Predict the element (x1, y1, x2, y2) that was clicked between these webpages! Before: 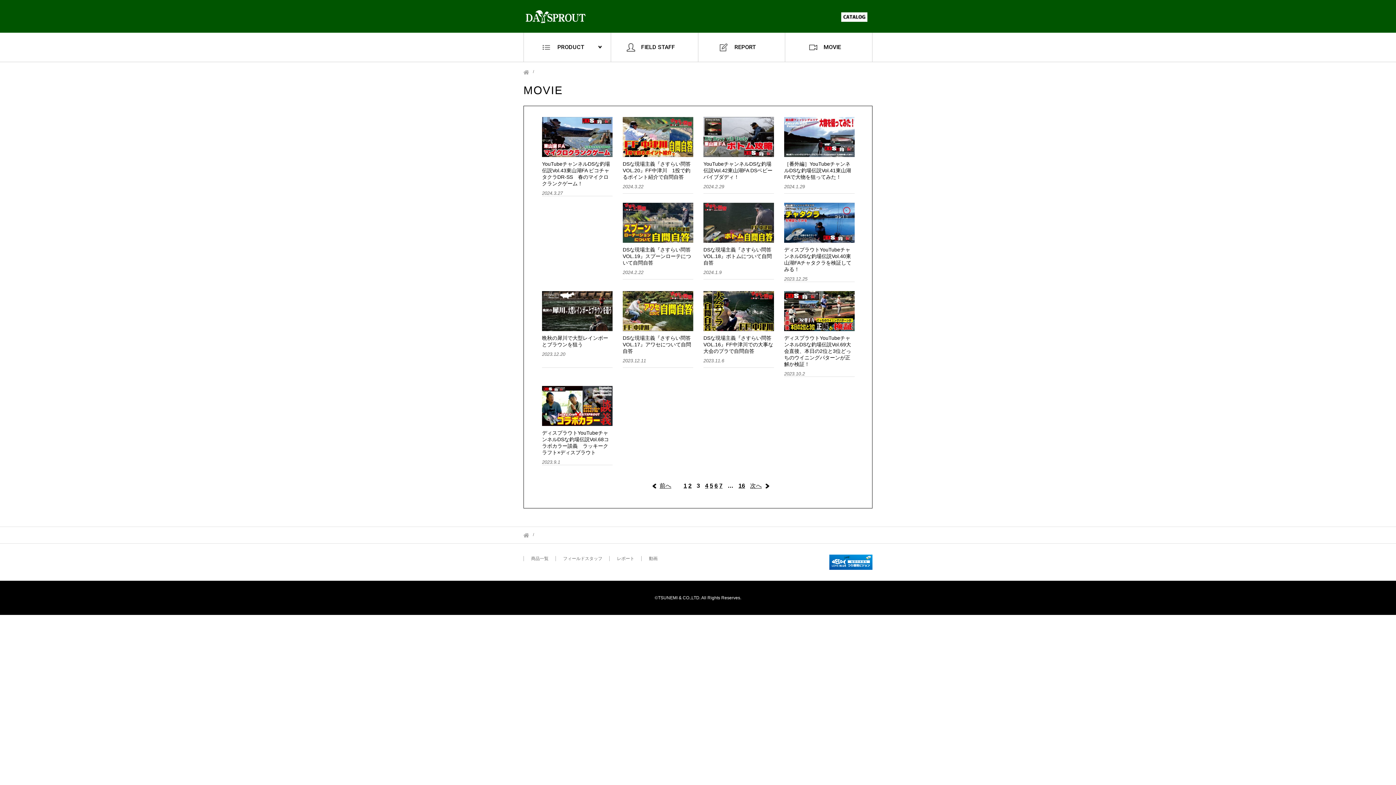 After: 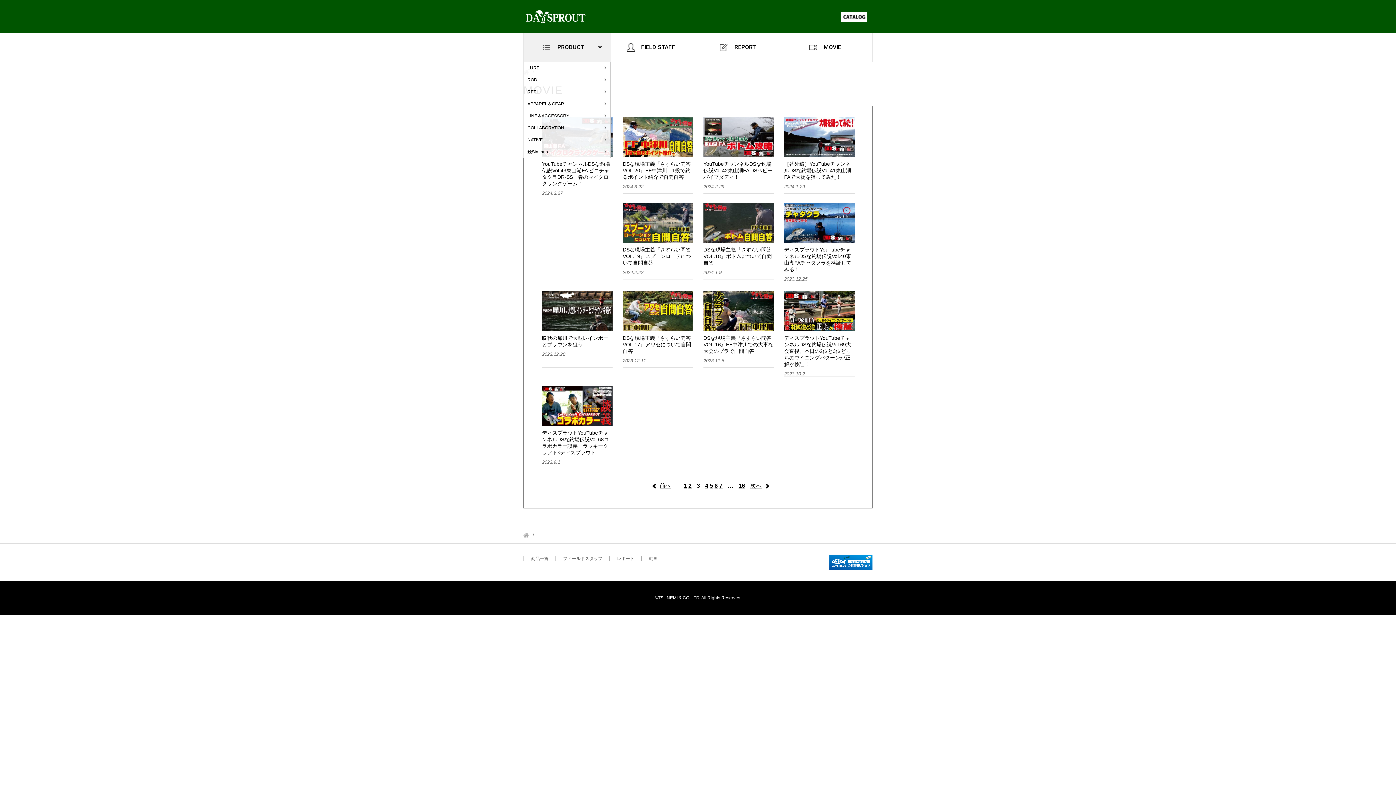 Action: label: PRODUCT bbox: (523, 32, 610, 61)